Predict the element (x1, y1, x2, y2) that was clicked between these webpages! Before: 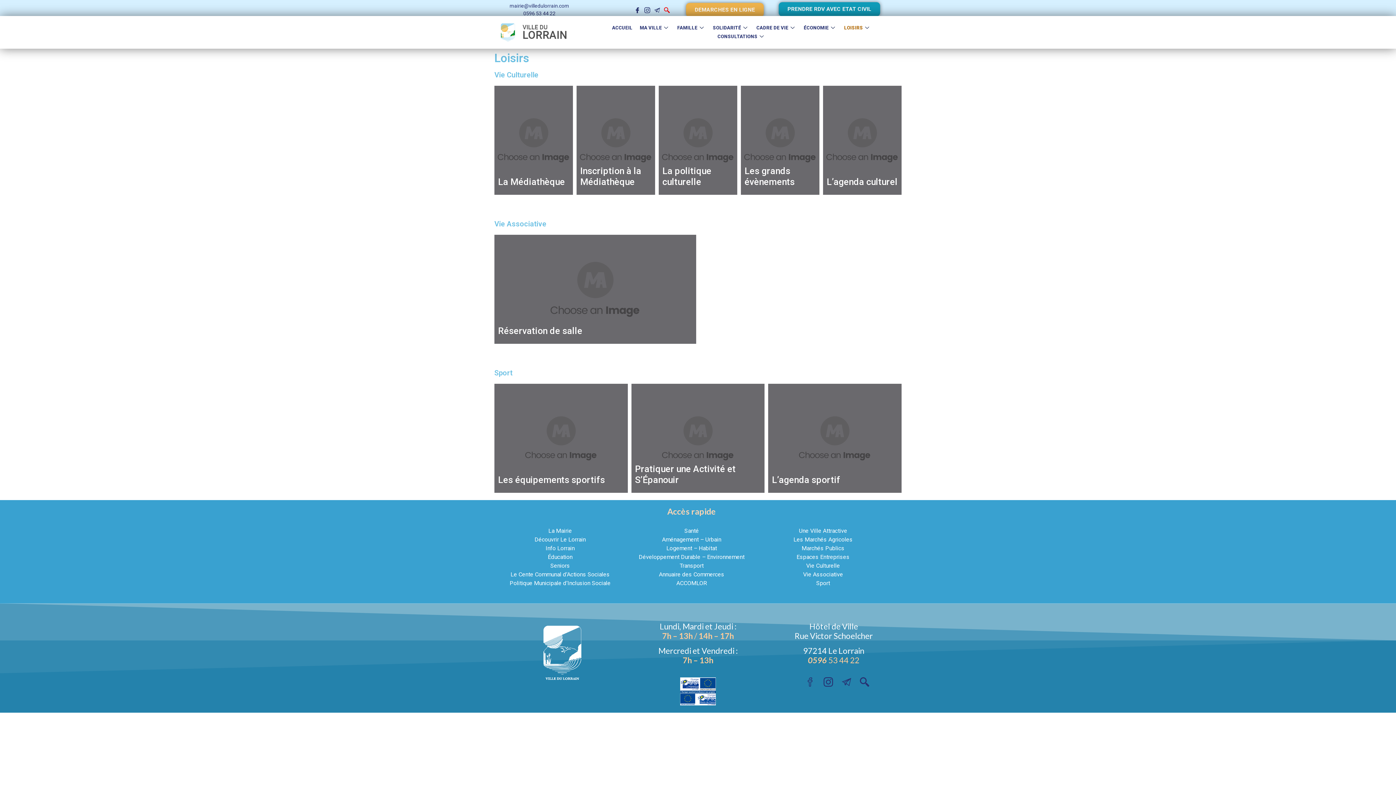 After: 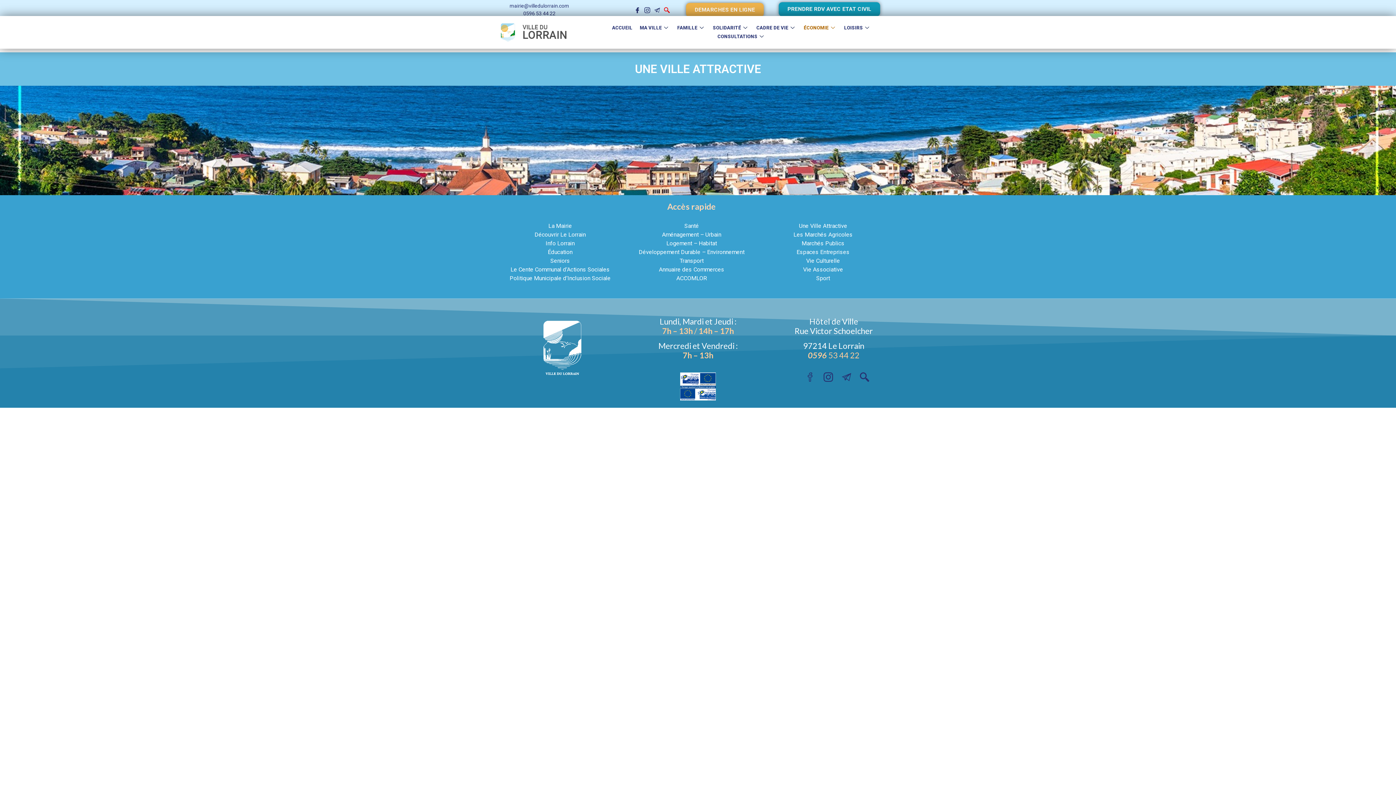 Action: bbox: (799, 527, 847, 534) label: Une Ville Attractive